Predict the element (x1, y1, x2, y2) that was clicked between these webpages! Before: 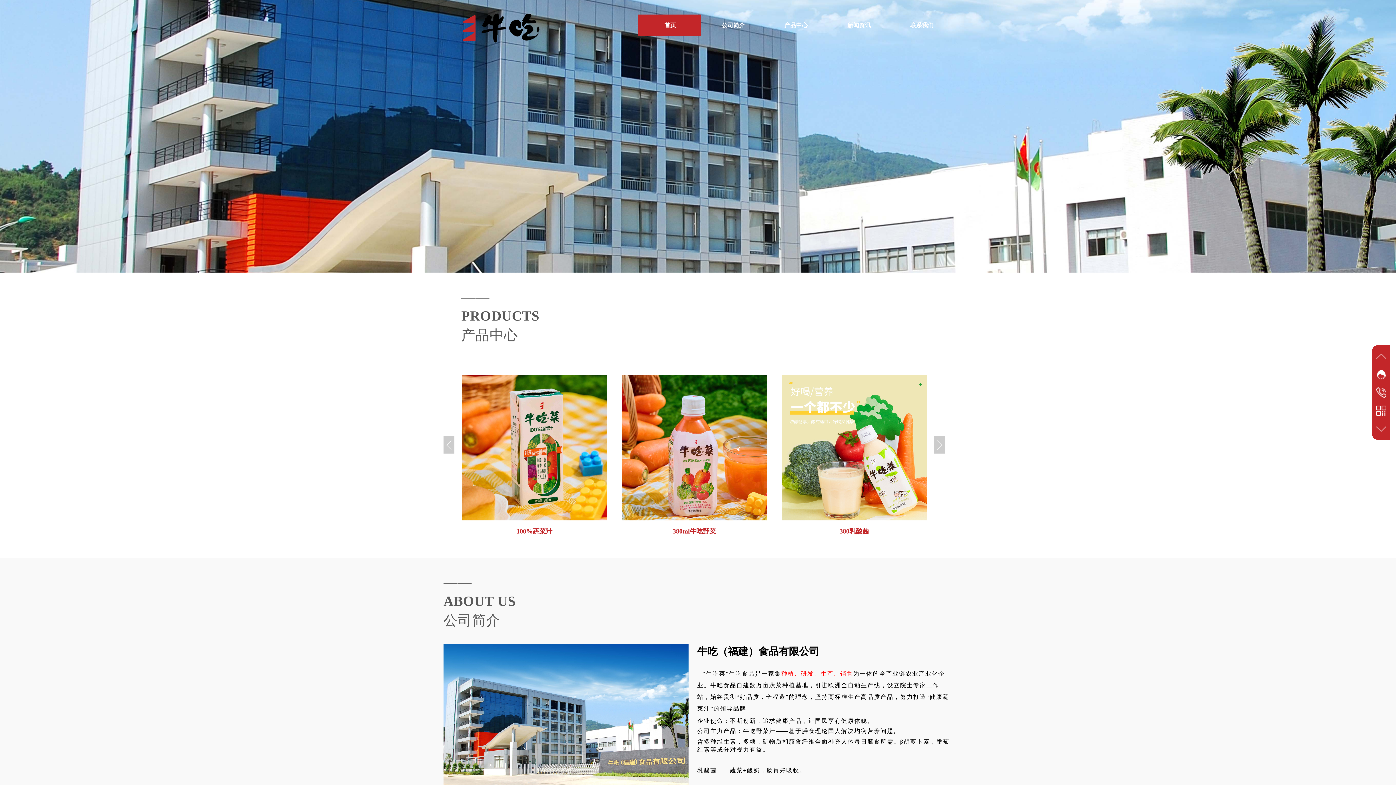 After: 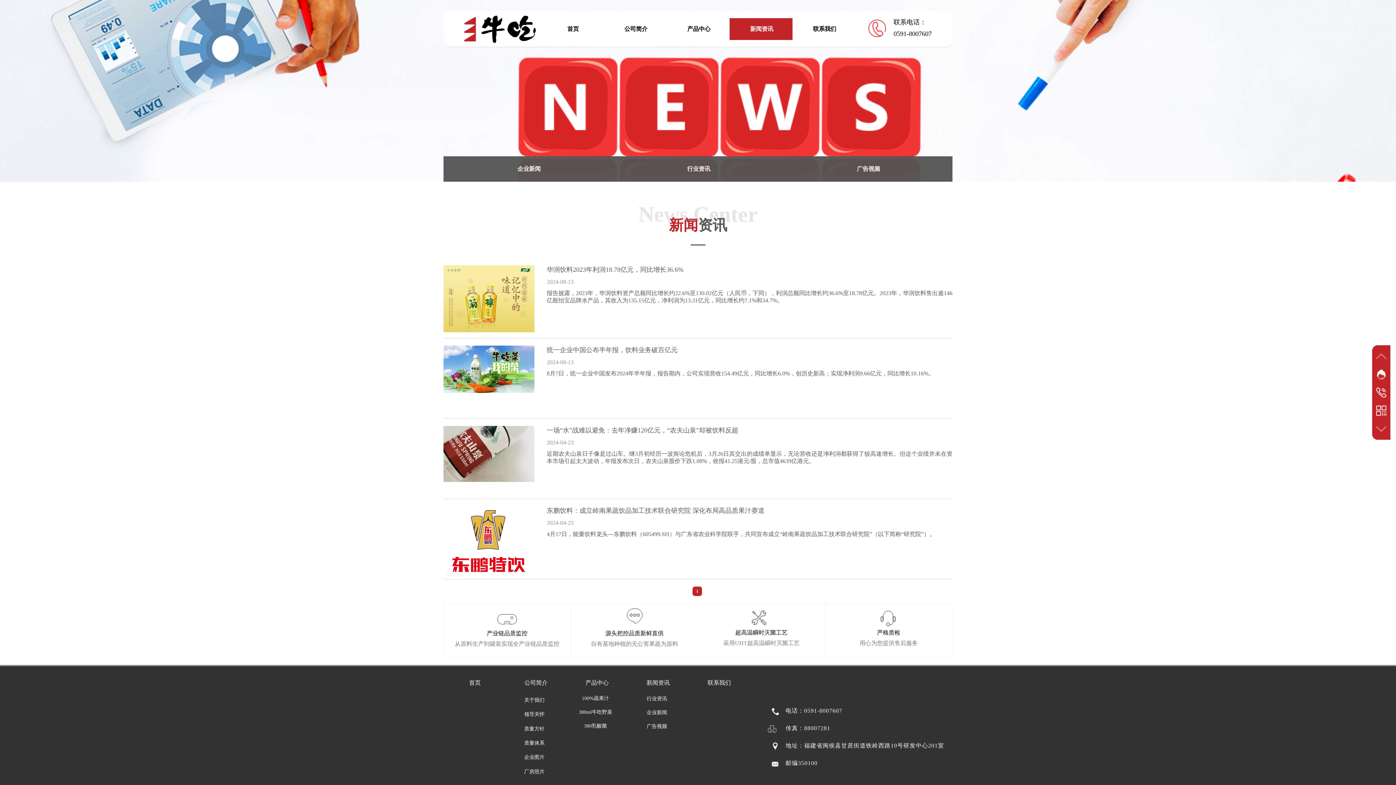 Action: bbox: (826, 14, 889, 36) label: 新闻资讯